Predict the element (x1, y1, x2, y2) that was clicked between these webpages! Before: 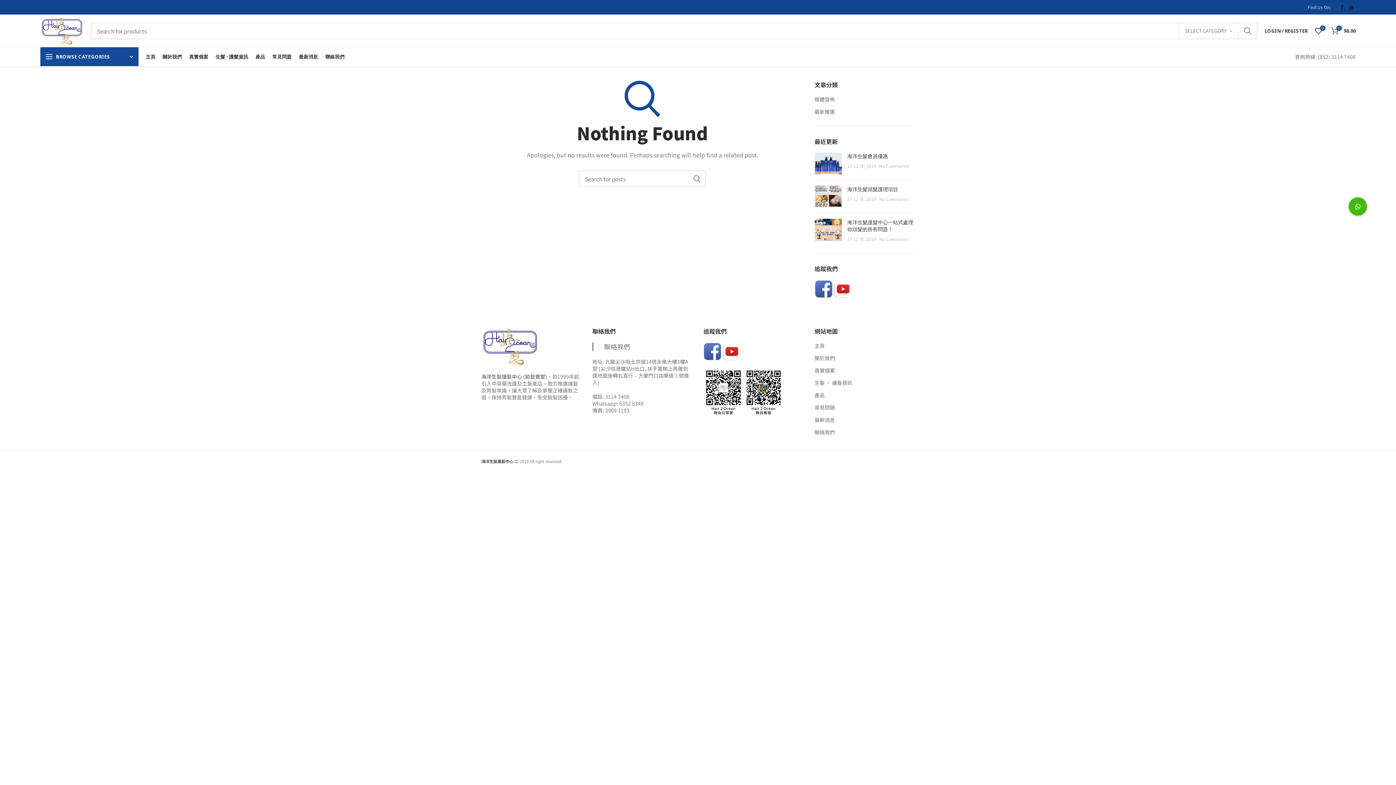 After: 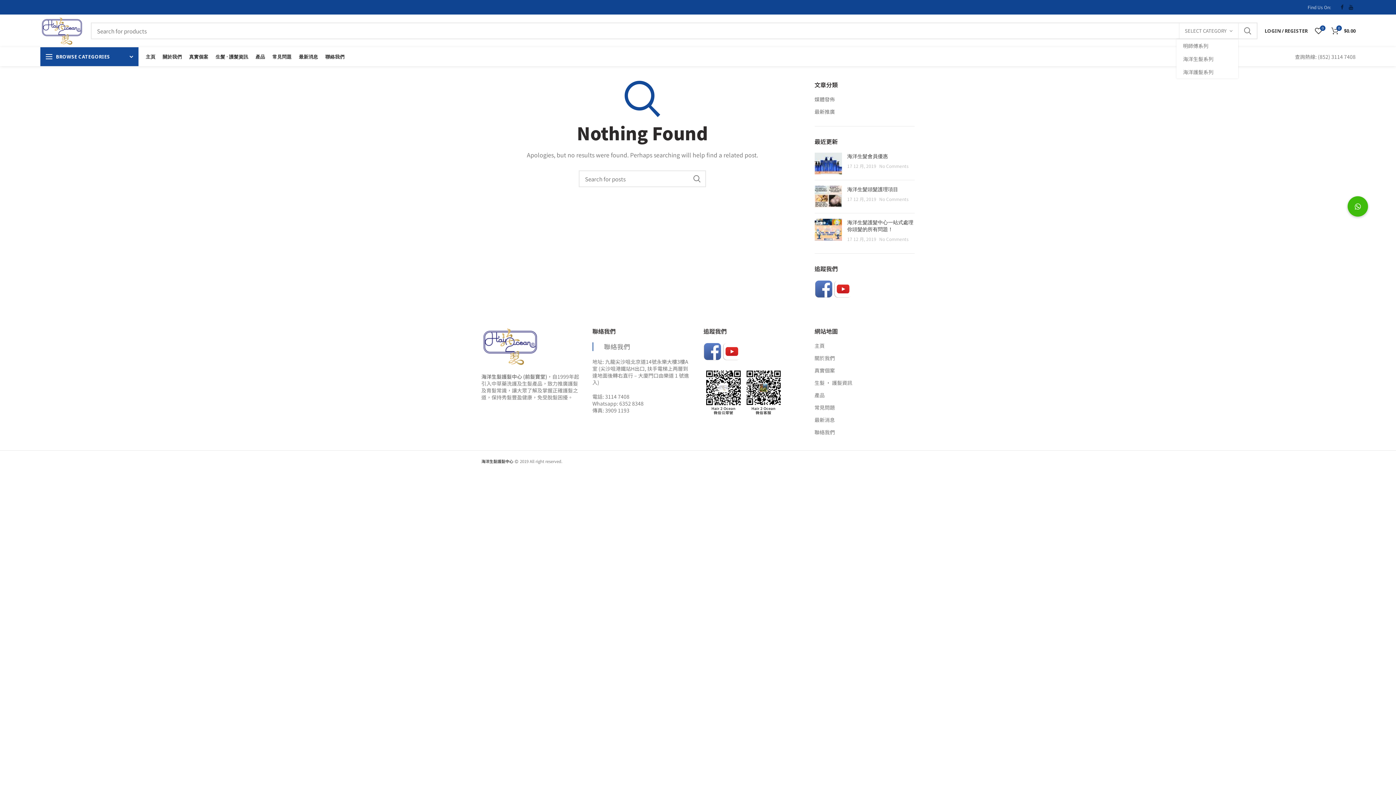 Action: label: SELECT CATEGORY bbox: (1179, 23, 1238, 38)